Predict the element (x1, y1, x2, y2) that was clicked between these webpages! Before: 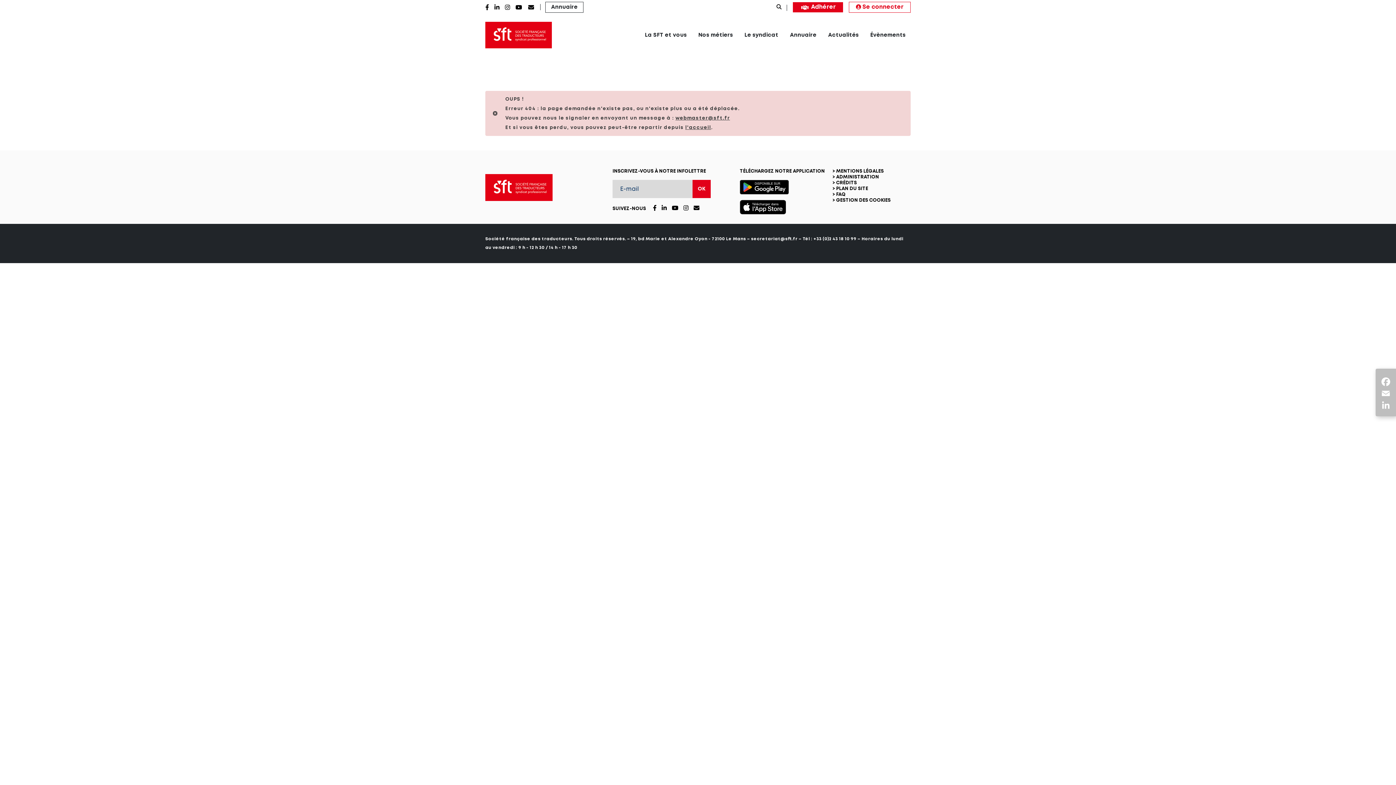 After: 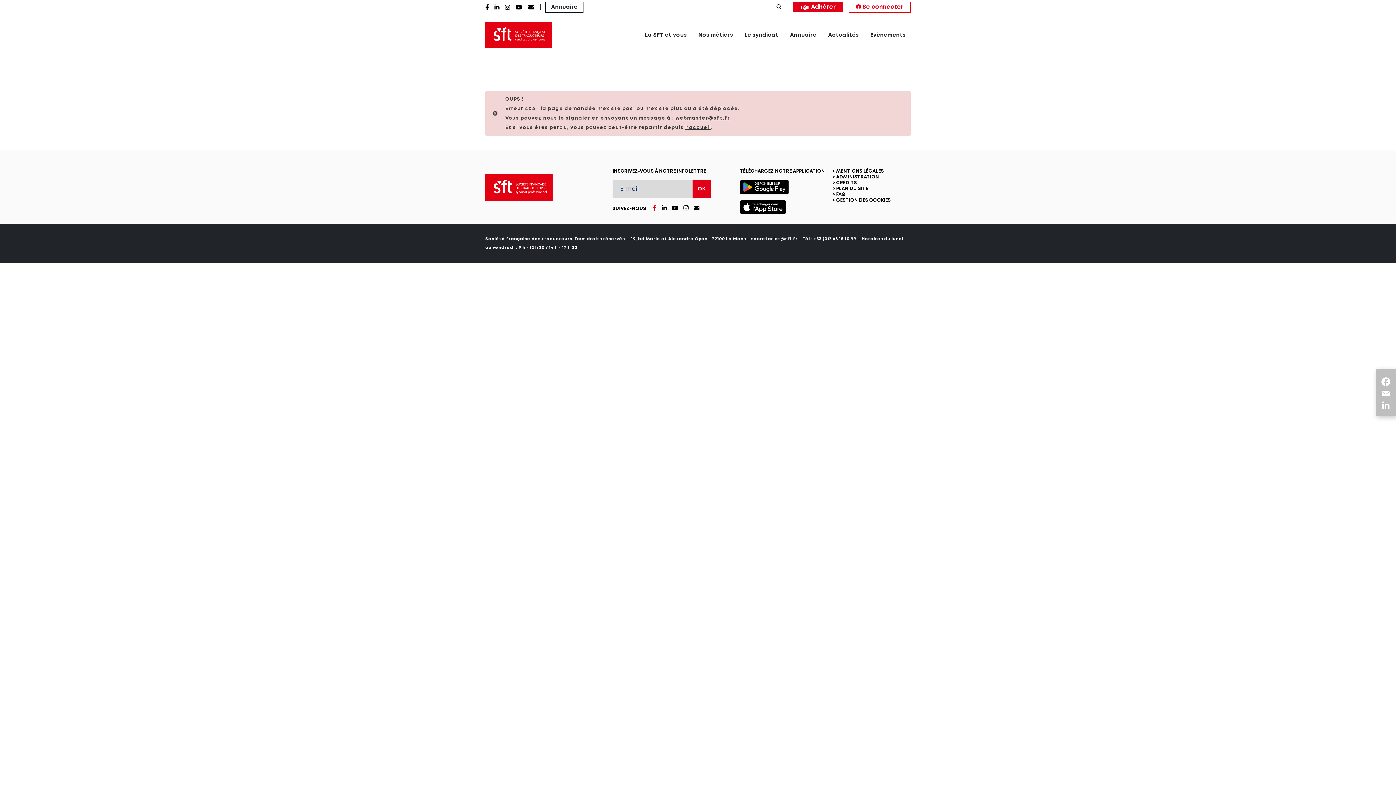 Action: bbox: (653, 205, 656, 211)